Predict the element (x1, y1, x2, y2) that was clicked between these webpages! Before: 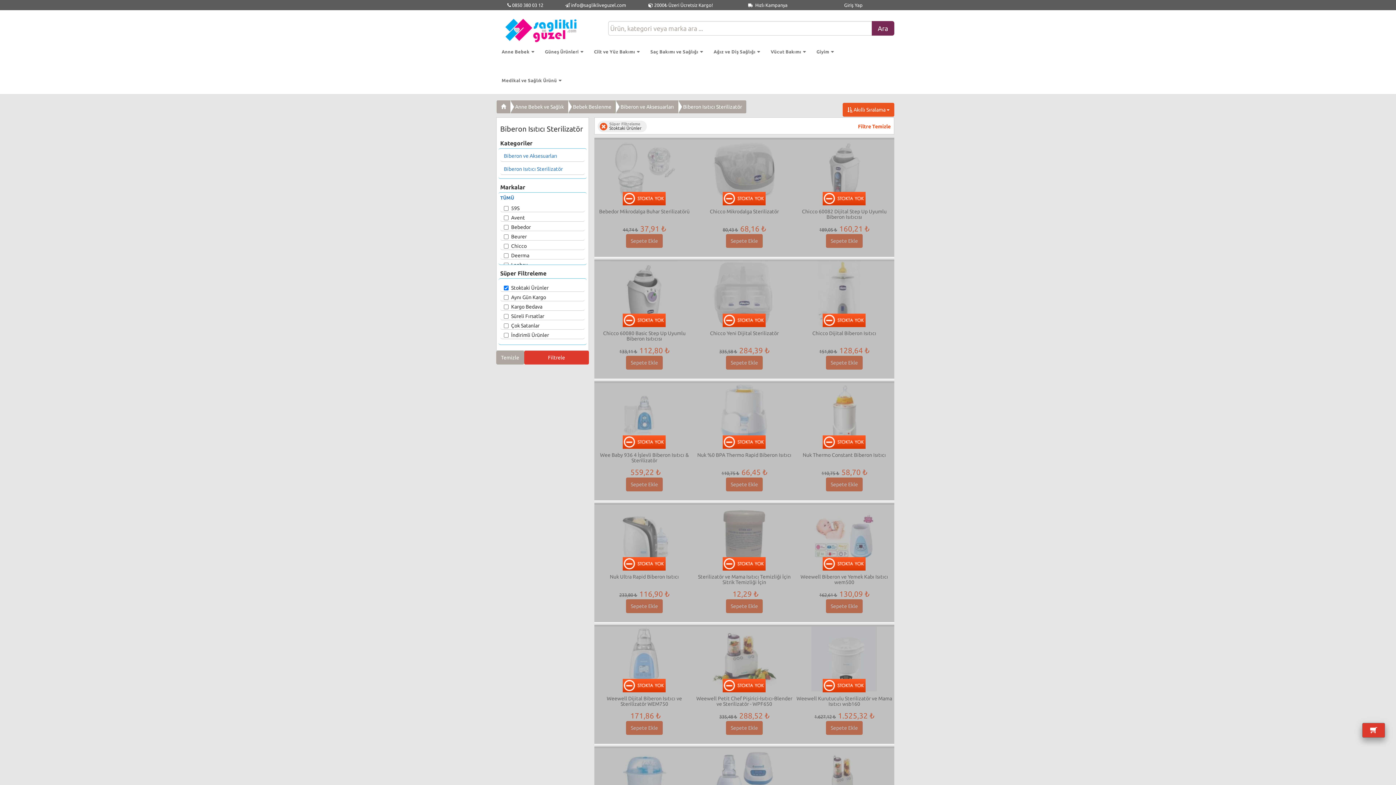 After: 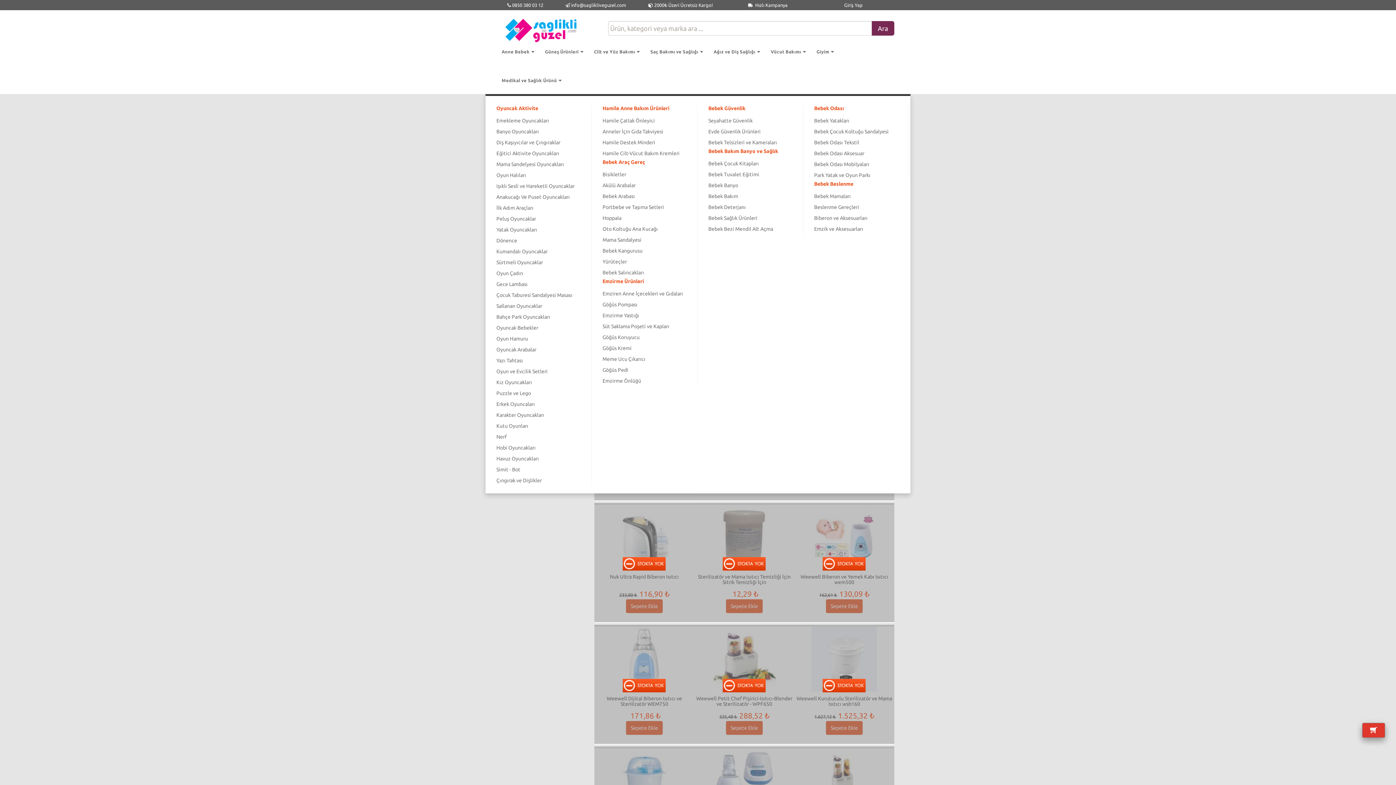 Action: label: Anne Bebek bbox: (496, 37, 539, 66)